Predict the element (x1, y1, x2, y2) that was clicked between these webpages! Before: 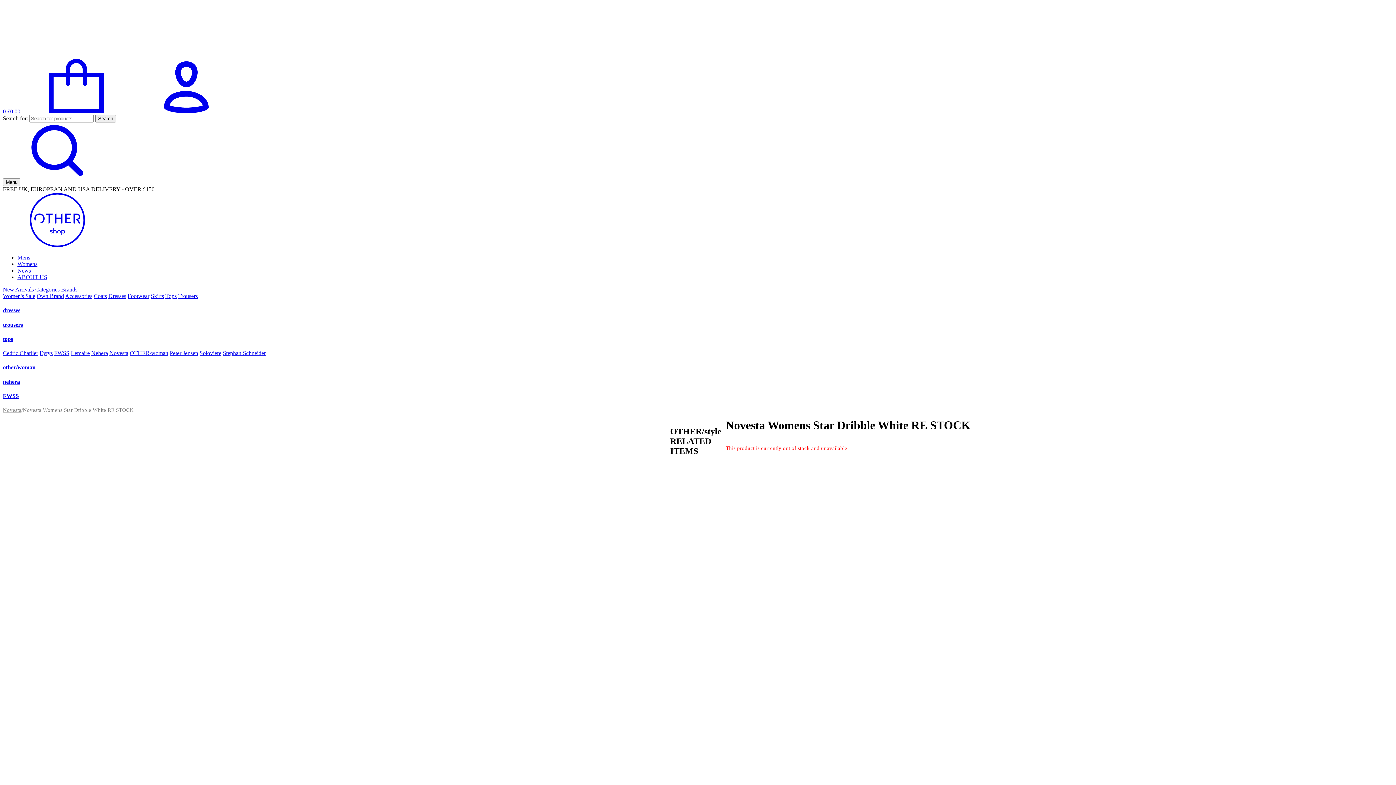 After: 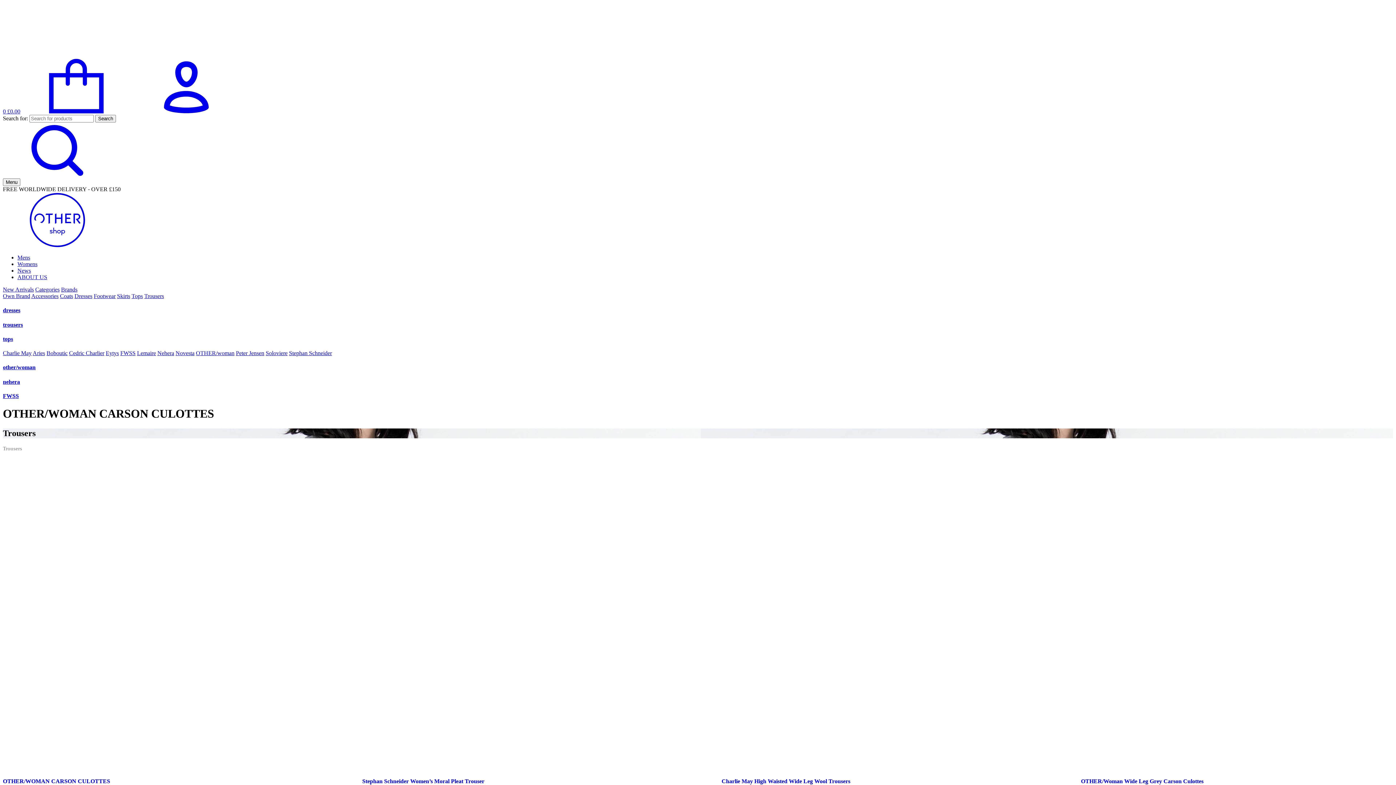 Action: label: Trousers bbox: (178, 293, 197, 299)